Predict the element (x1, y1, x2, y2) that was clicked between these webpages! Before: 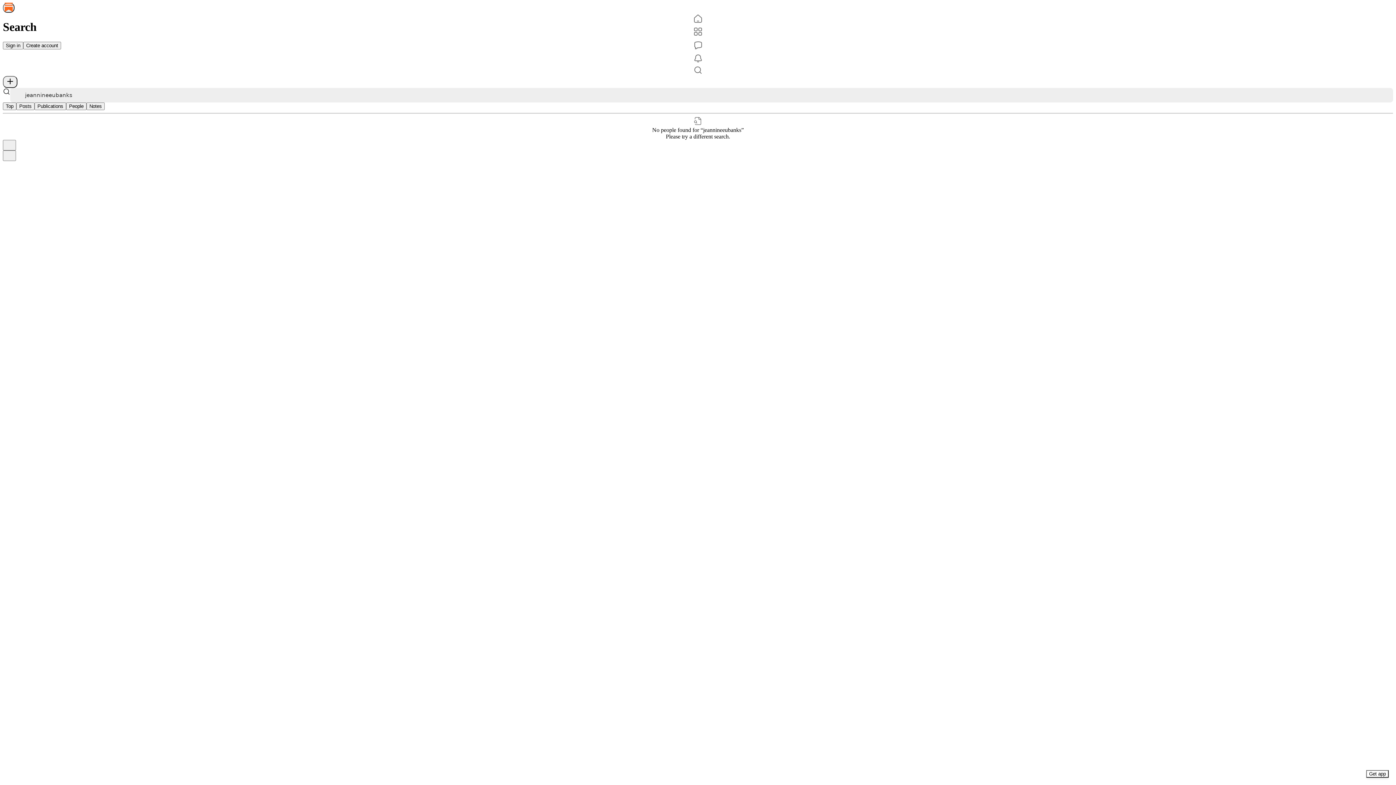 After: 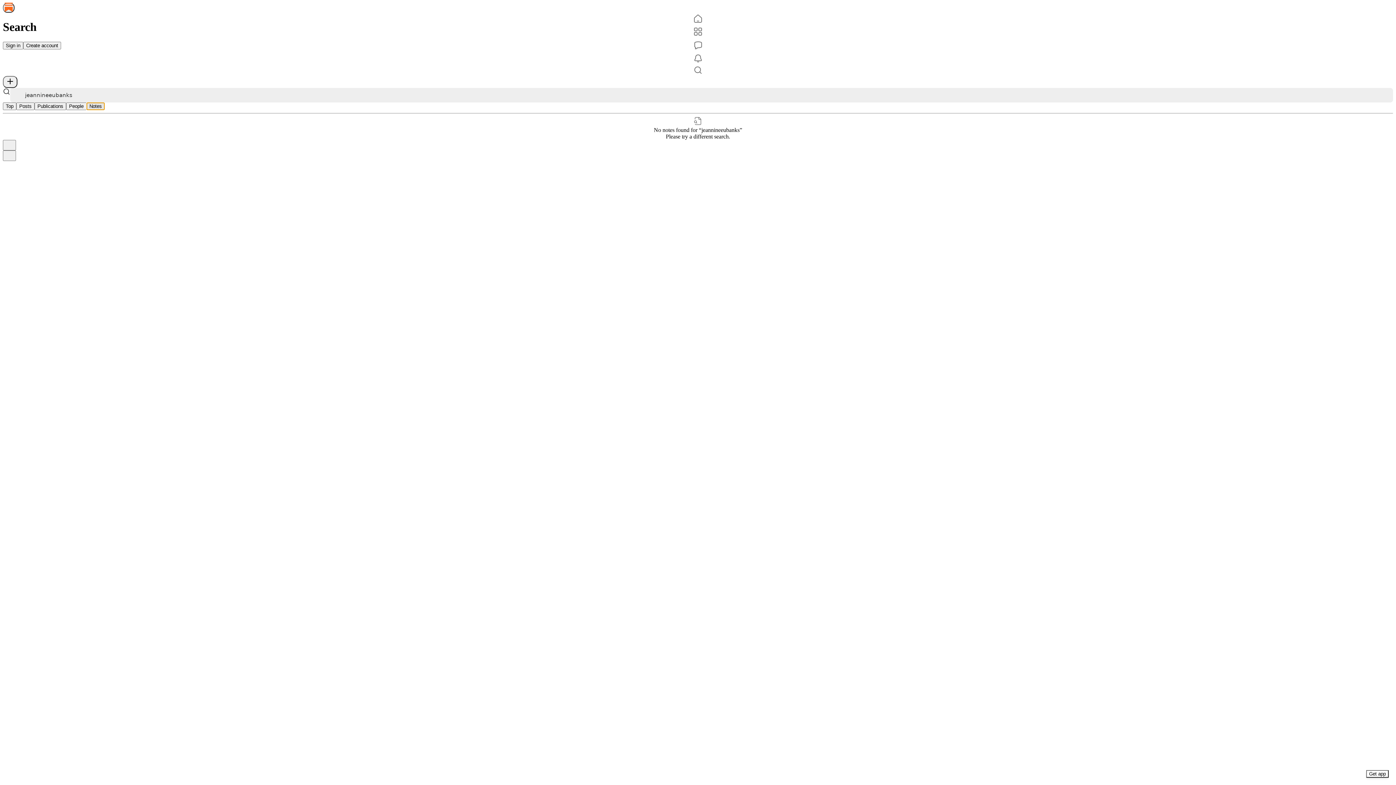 Action: label: Notes bbox: (86, 102, 104, 110)